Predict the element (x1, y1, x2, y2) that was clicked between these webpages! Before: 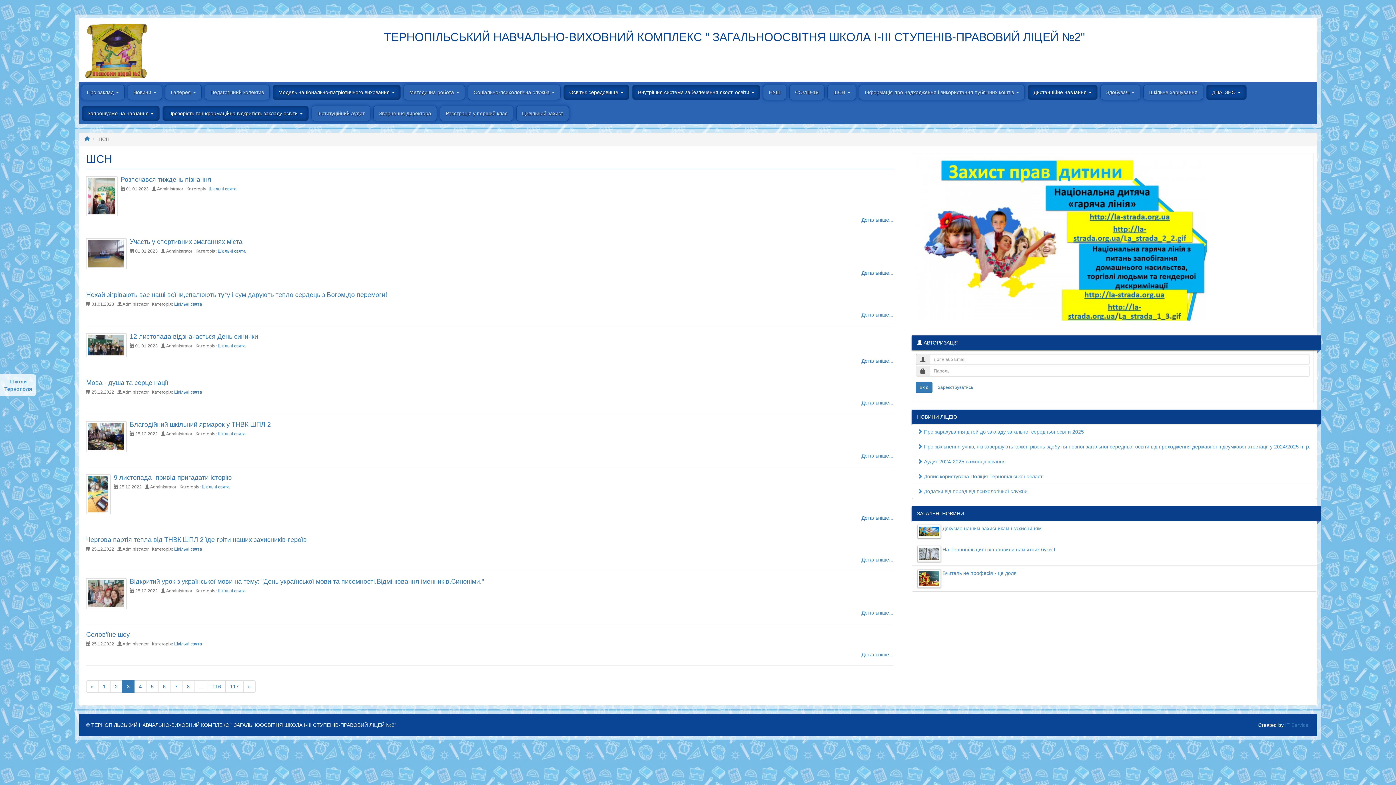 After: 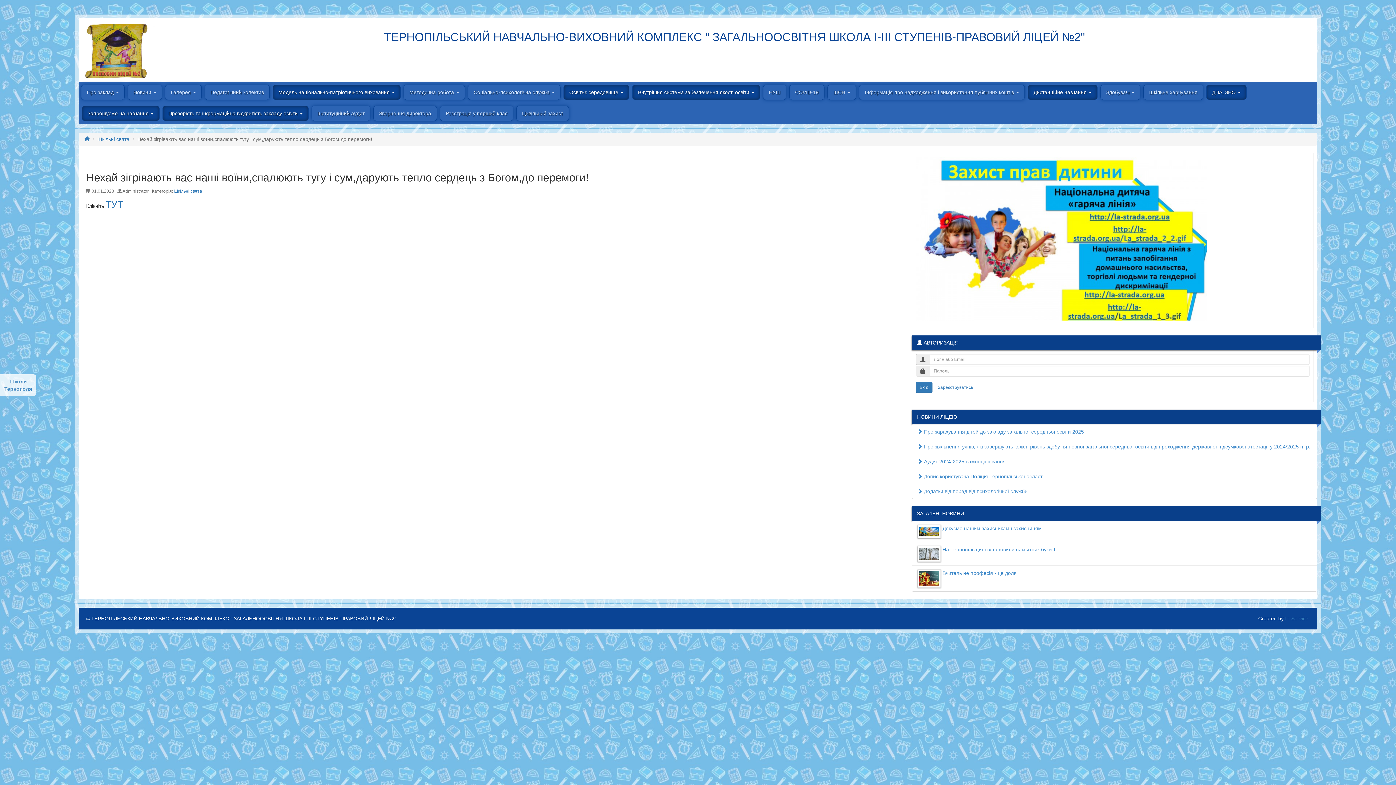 Action: bbox: (86, 291, 387, 298) label: Нехай зігрівають вас наші воїни,спалюють тугу і сум,дарують тепло сердець з Богом,до перемоги!